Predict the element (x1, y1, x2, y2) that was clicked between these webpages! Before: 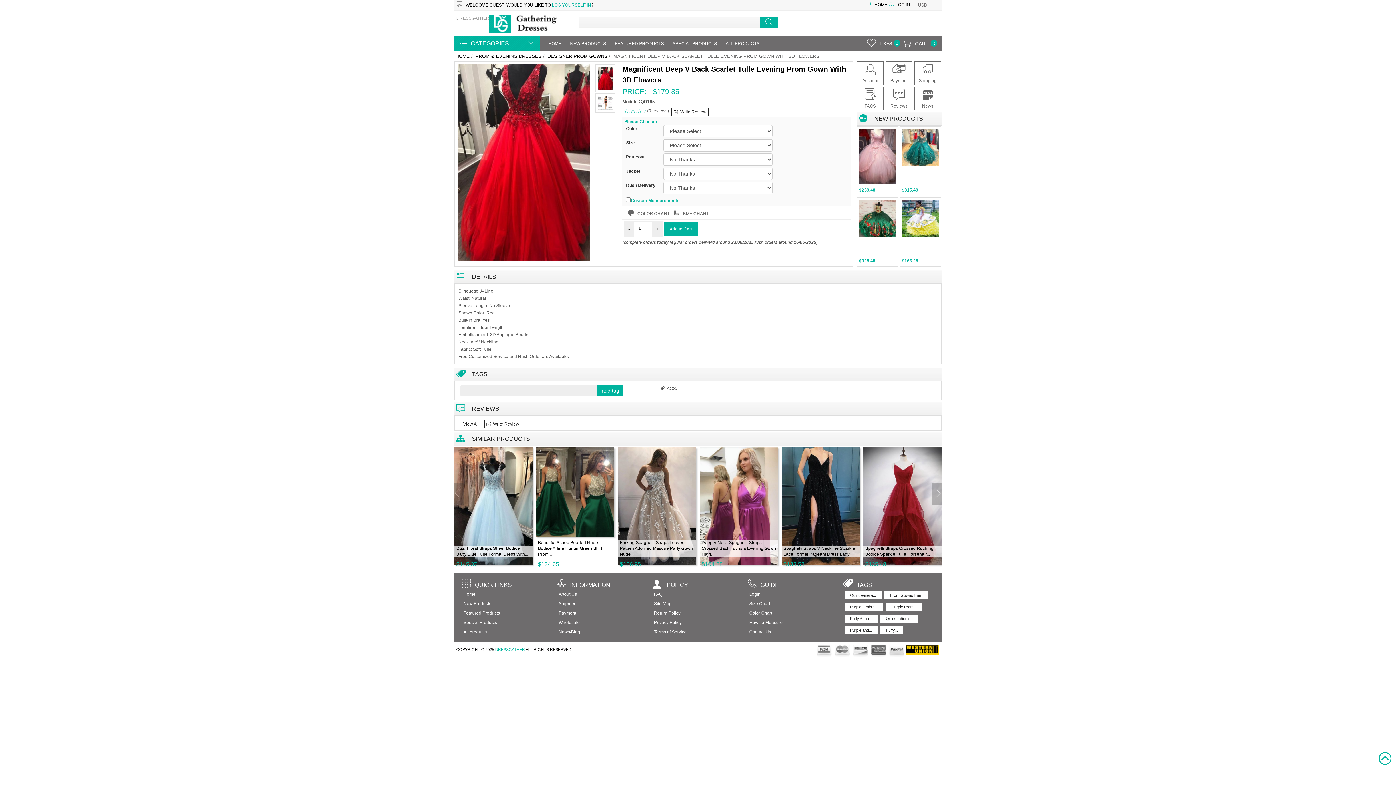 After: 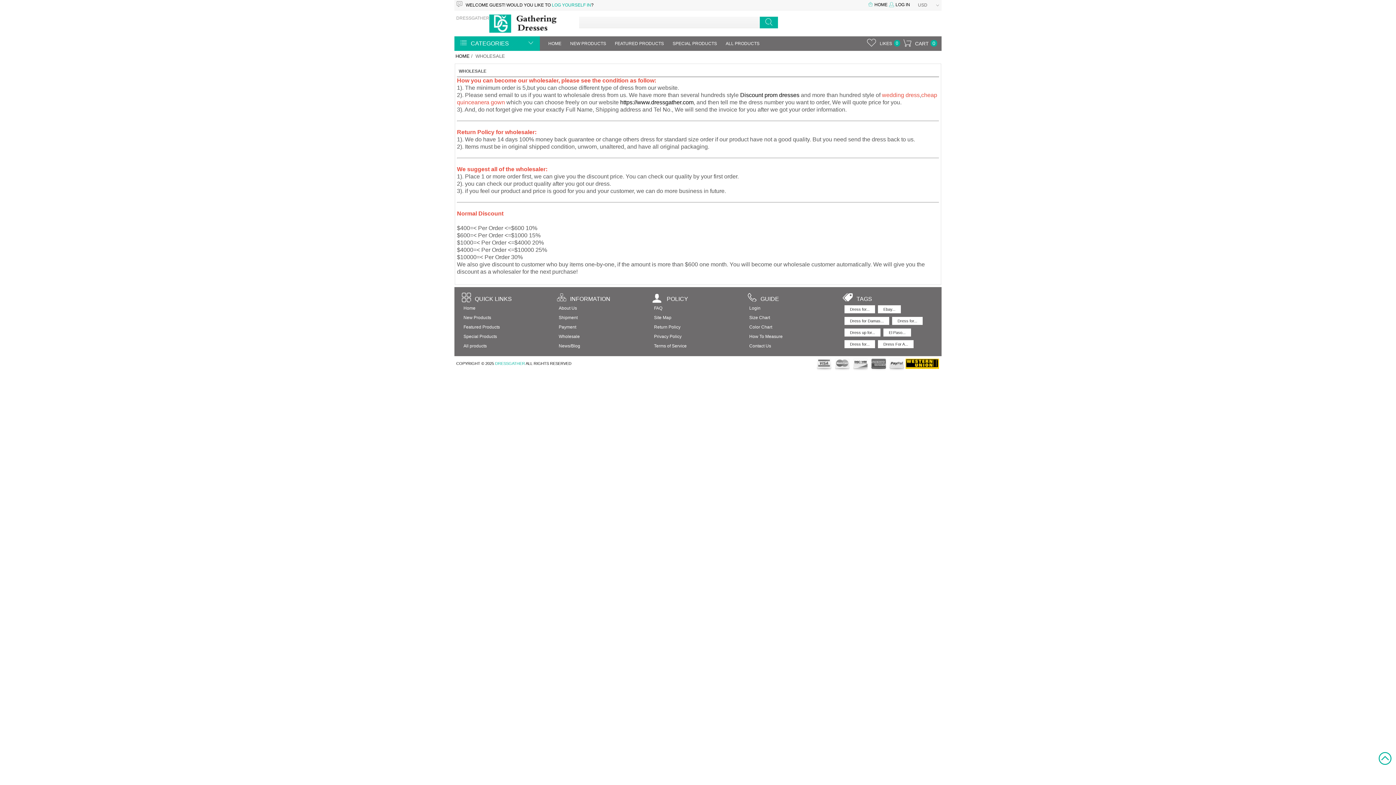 Action: label: Wholesale bbox: (558, 620, 580, 625)